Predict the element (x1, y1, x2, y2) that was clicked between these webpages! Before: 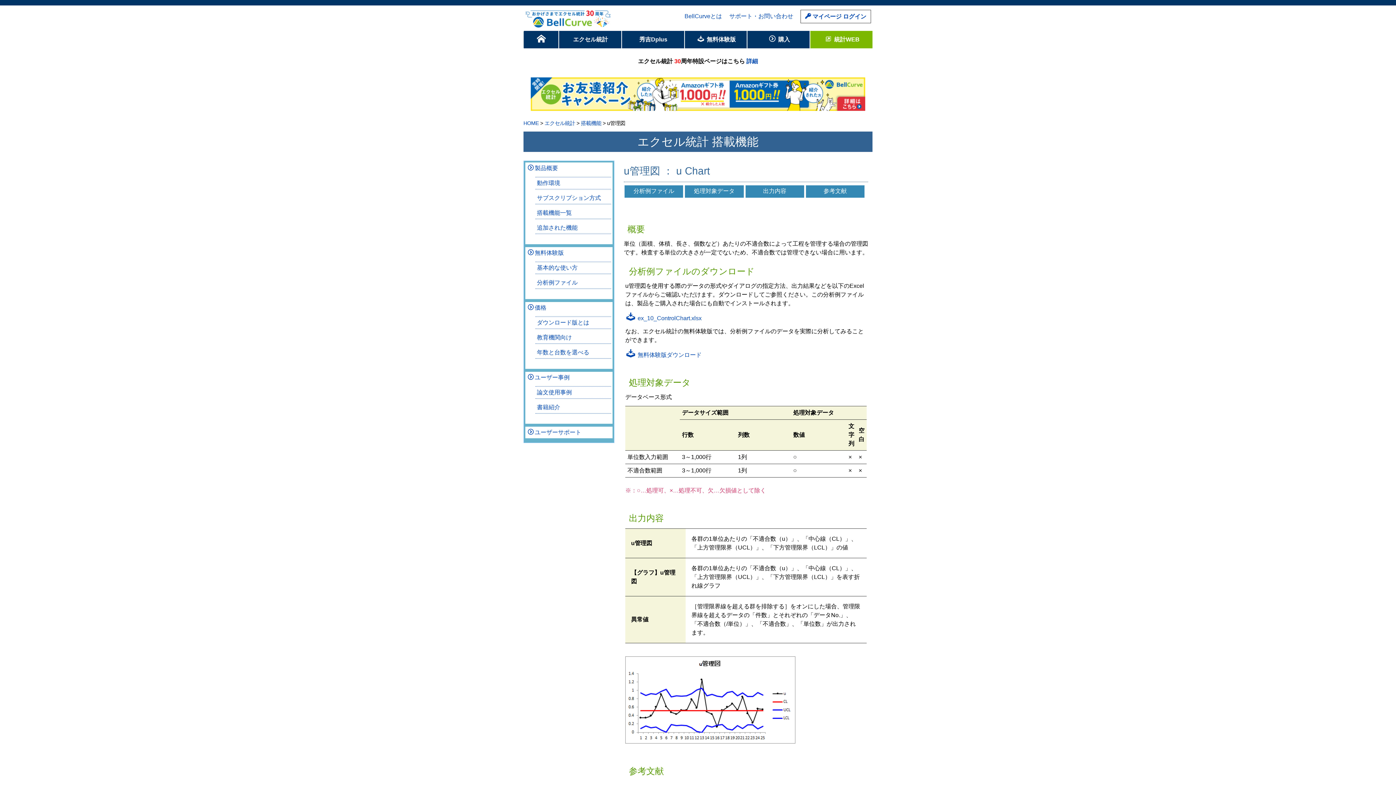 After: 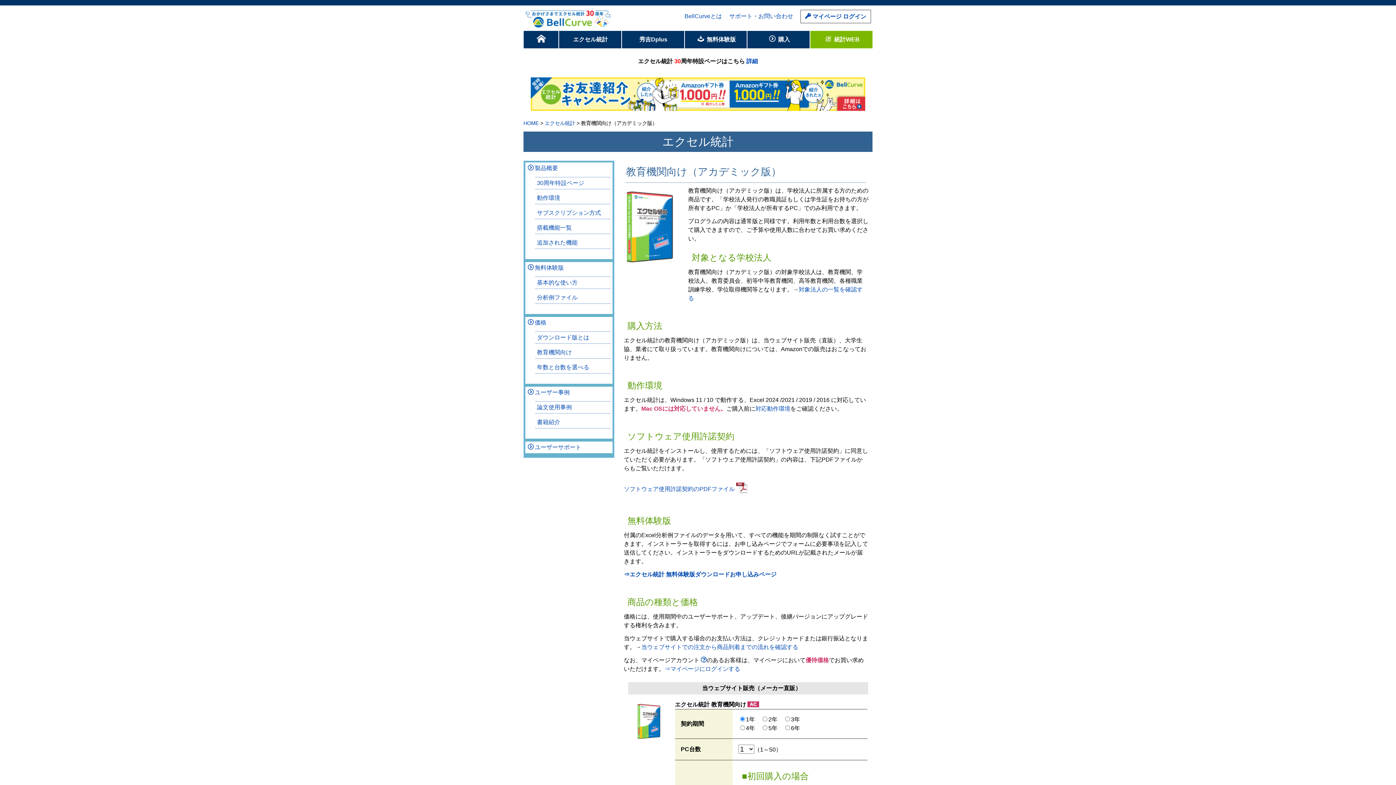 Action: bbox: (537, 334, 572, 340) label: 教育機関向け